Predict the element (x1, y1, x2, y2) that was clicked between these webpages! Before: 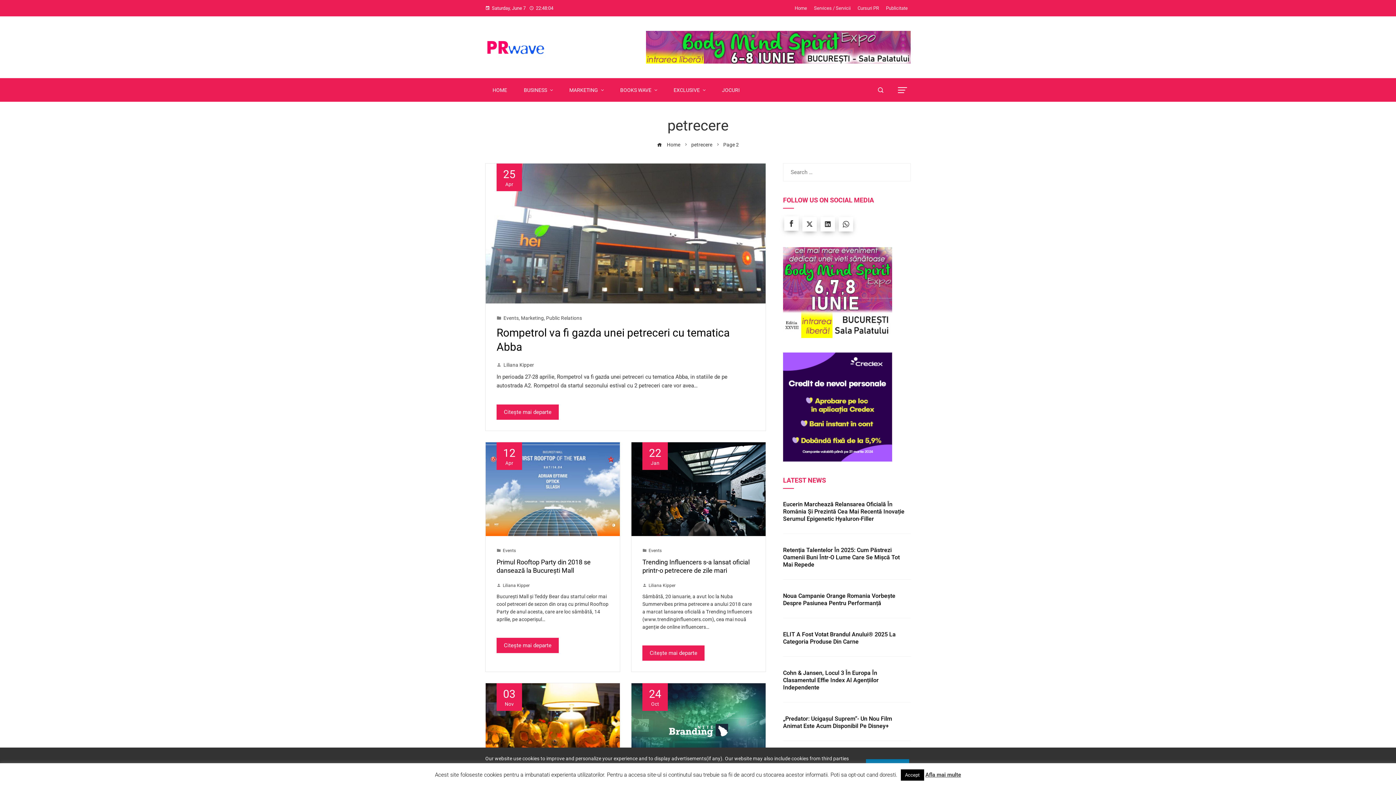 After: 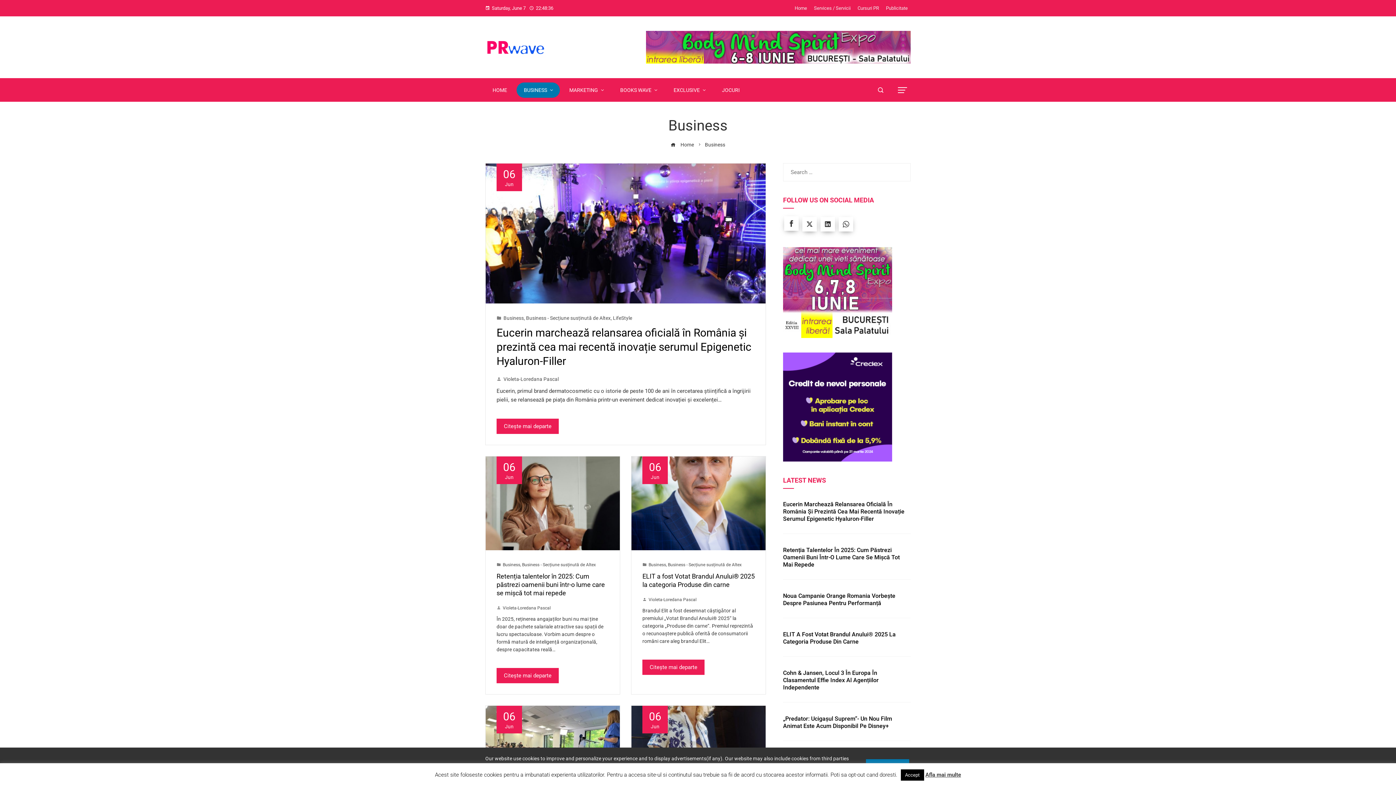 Action: bbox: (516, 82, 560, 97) label: BUSINESS